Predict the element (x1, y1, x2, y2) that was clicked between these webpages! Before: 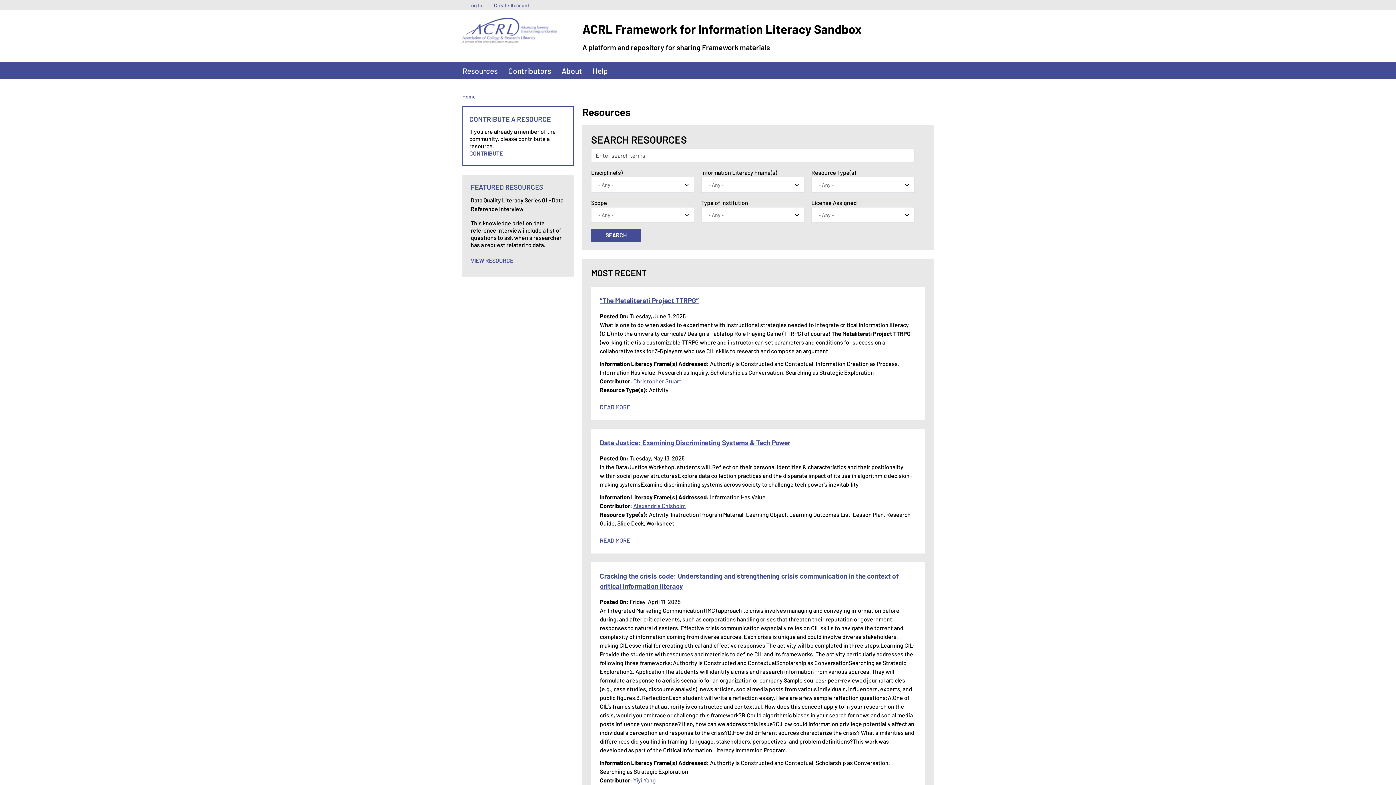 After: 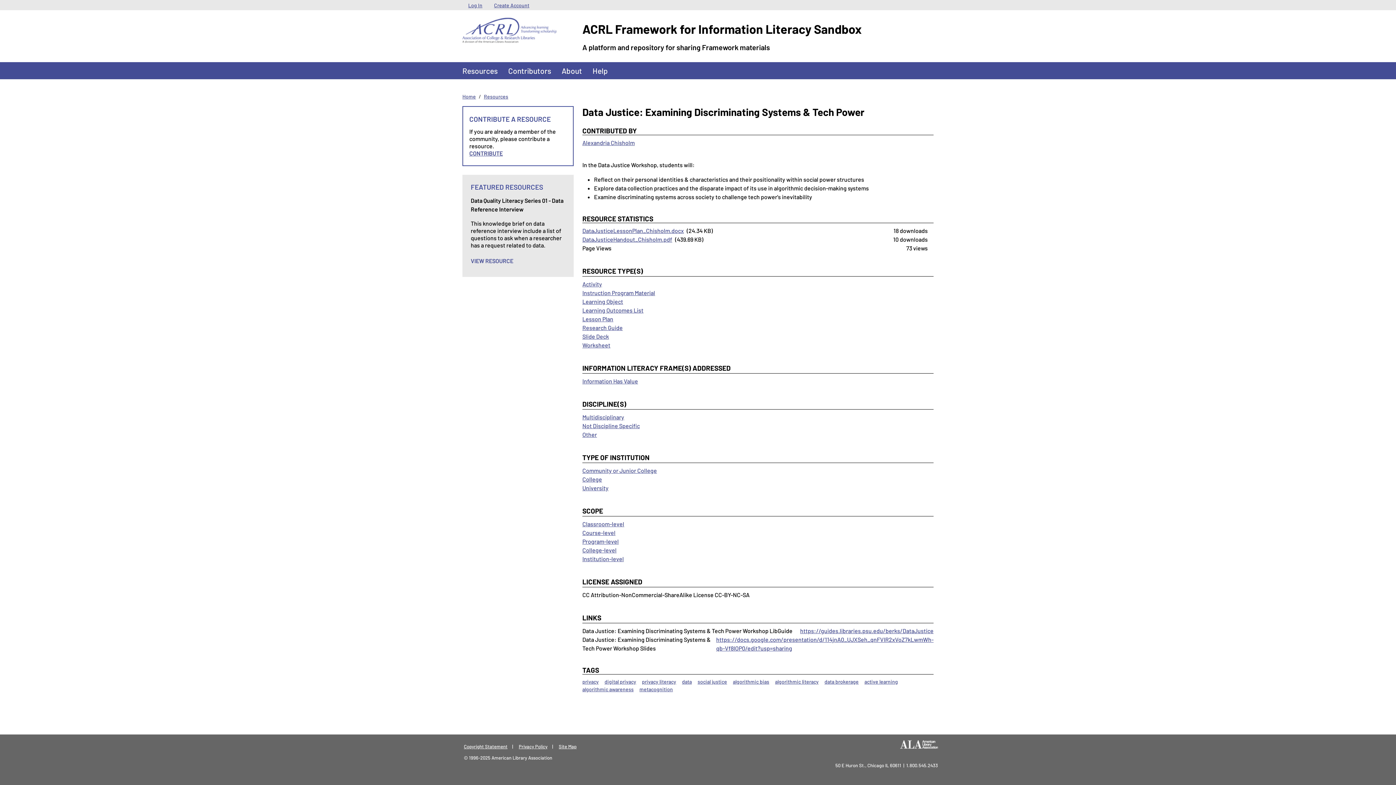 Action: bbox: (600, 438, 790, 446) label: Data Justice: Examining Discriminating Systems & Tech Power